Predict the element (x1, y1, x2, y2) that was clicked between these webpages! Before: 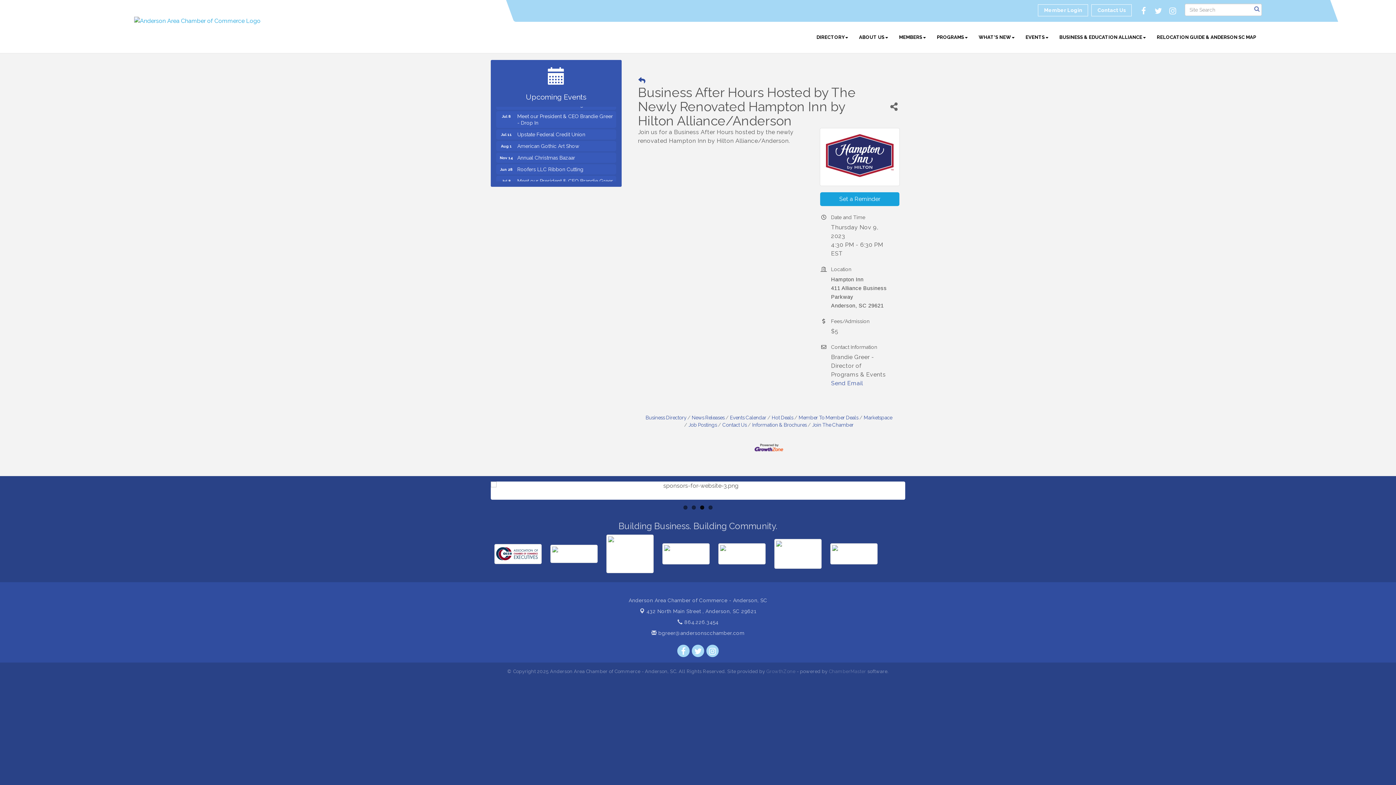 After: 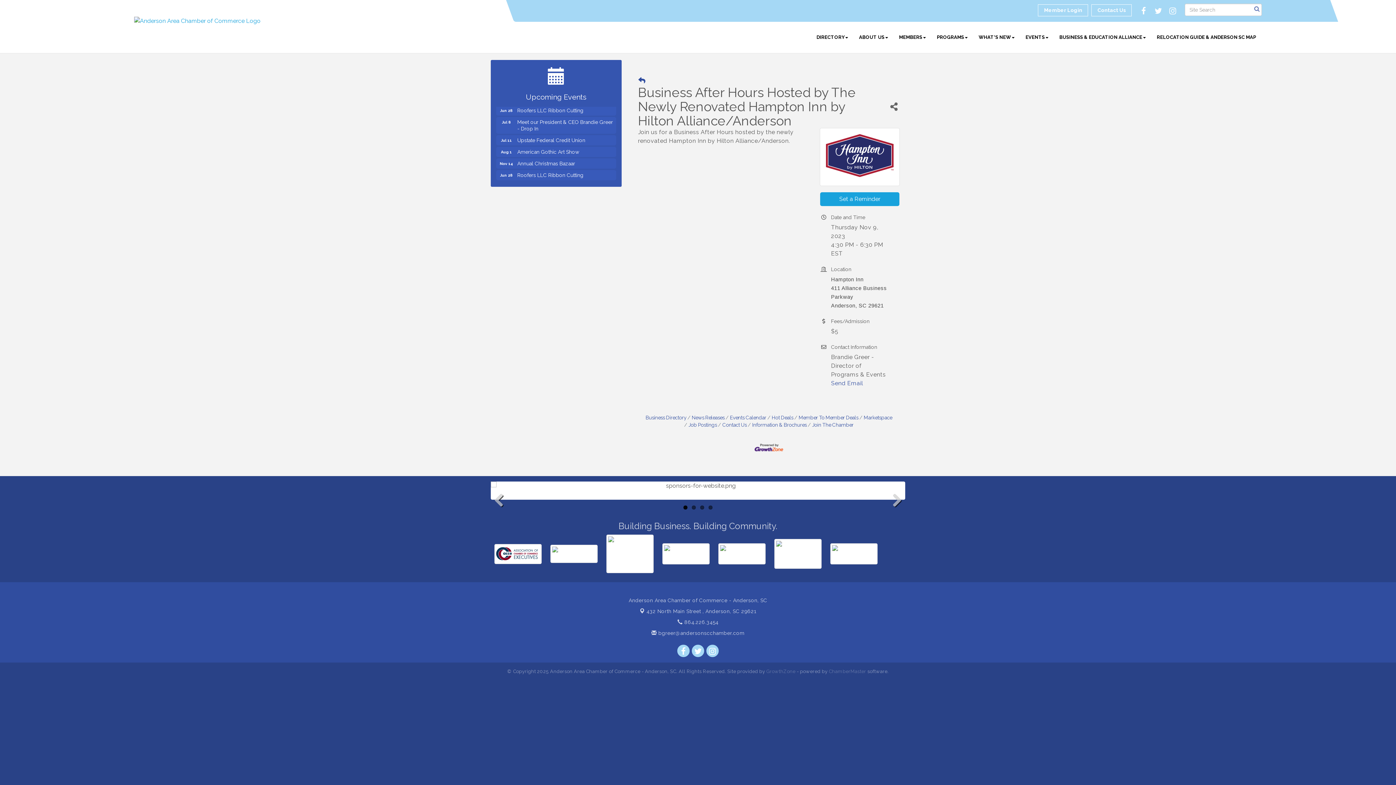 Action: label: 2 bbox: (692, 505, 696, 509)